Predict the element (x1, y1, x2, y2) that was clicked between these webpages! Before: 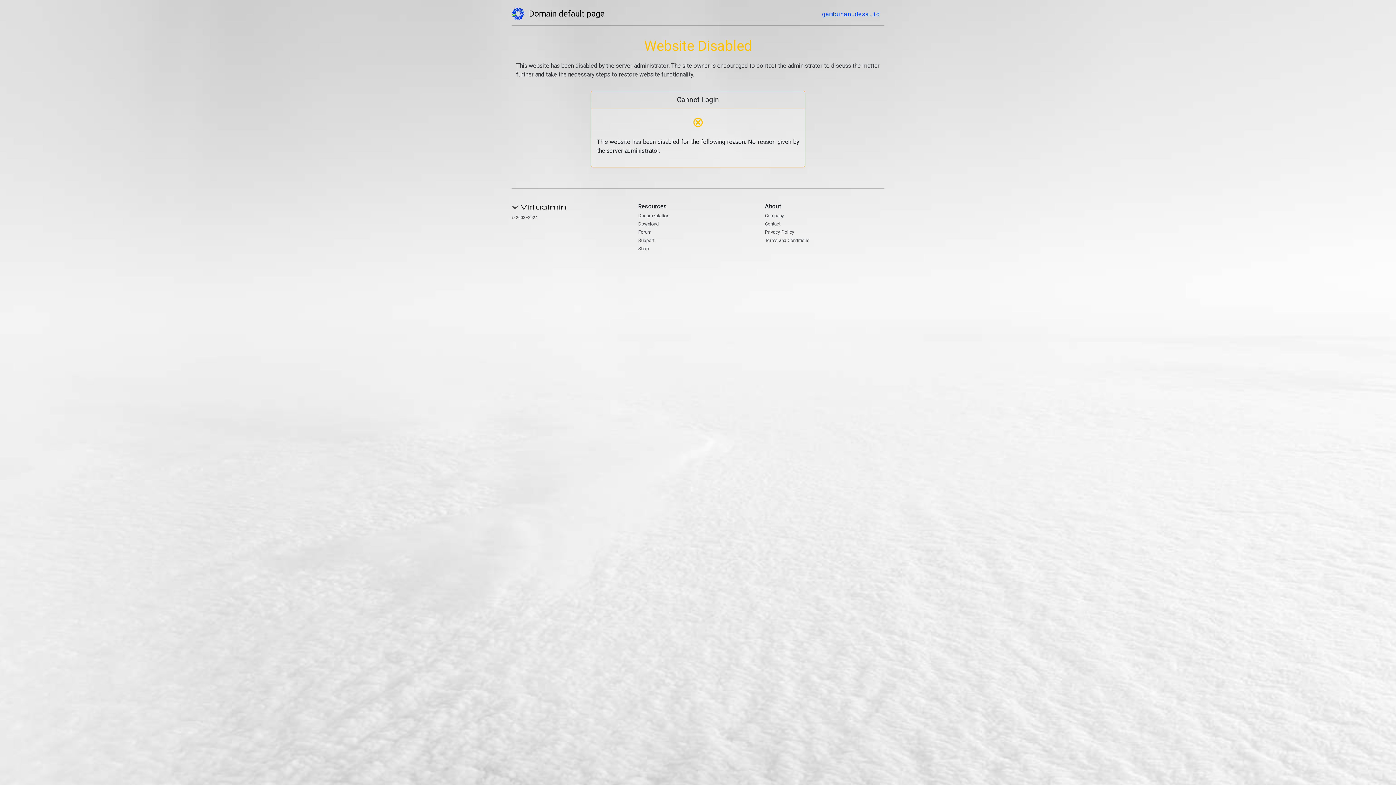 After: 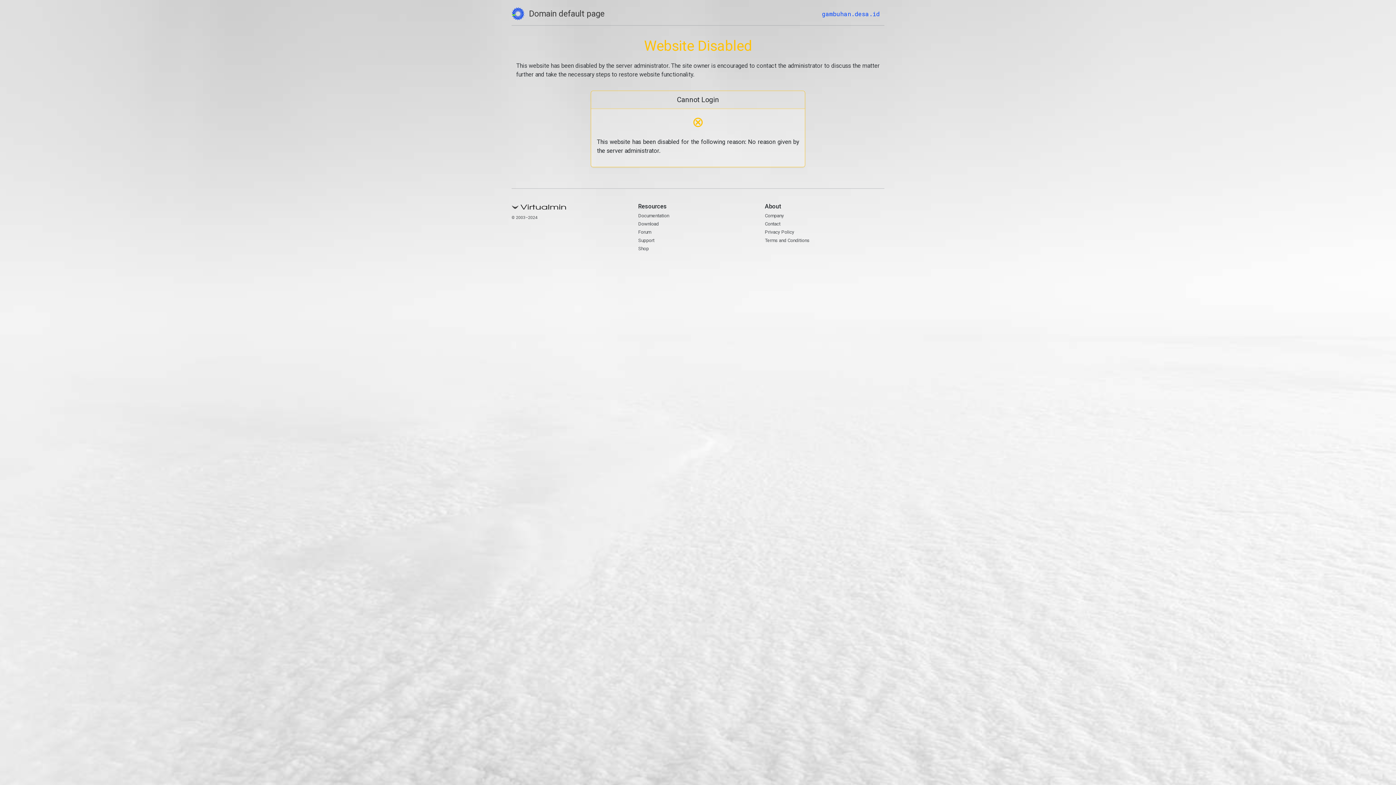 Action: label: Domain default page bbox: (511, 7, 604, 20)